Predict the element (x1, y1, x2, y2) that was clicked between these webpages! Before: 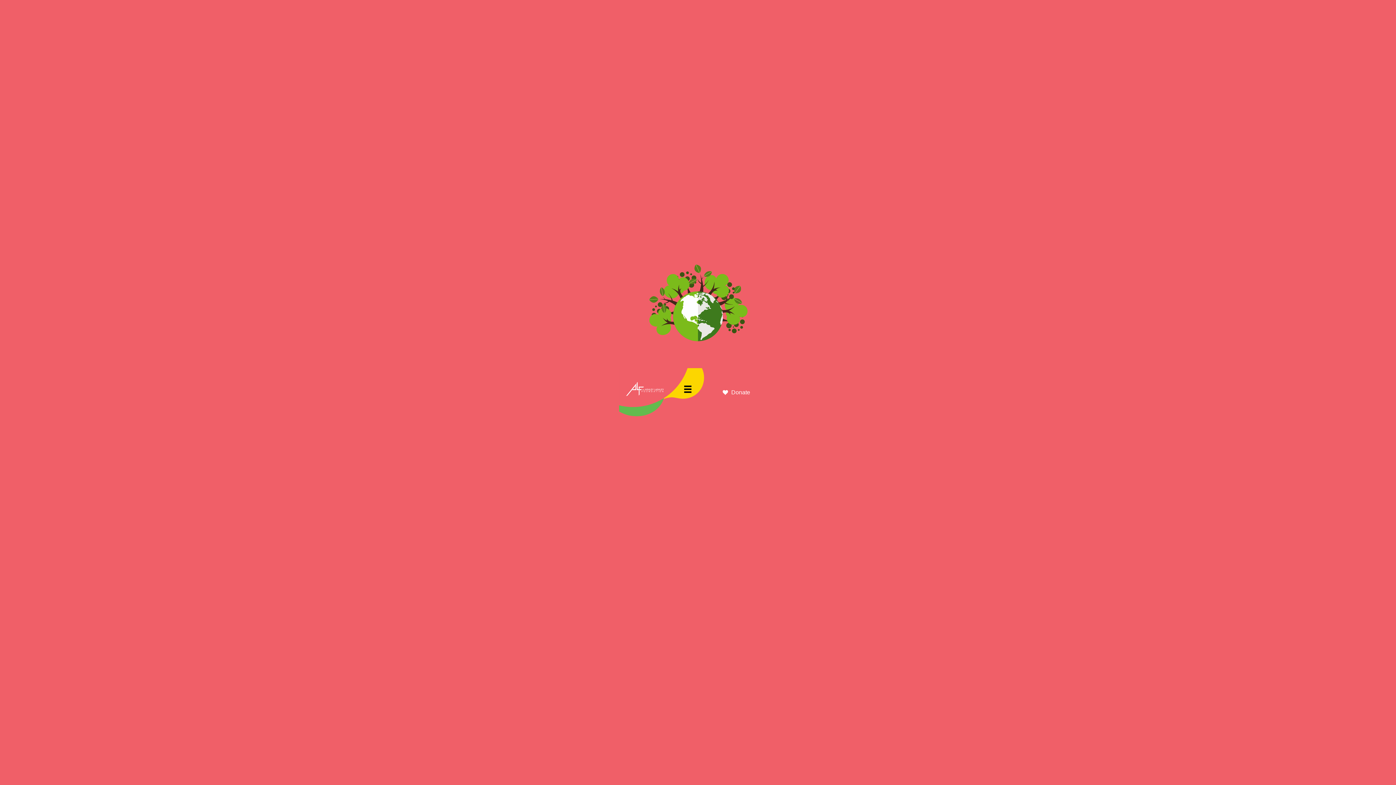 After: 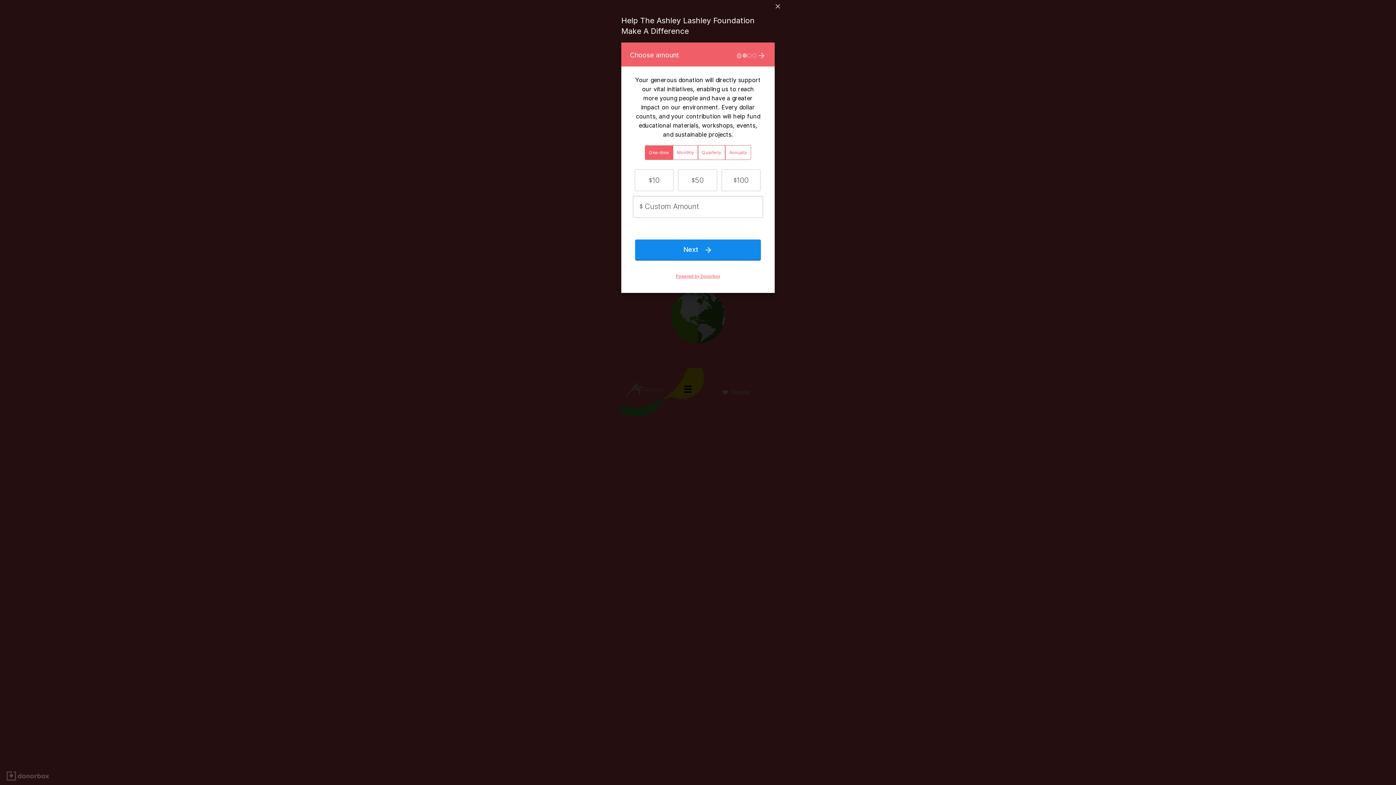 Action: bbox: (706, 383, 766, 401) label: Donate